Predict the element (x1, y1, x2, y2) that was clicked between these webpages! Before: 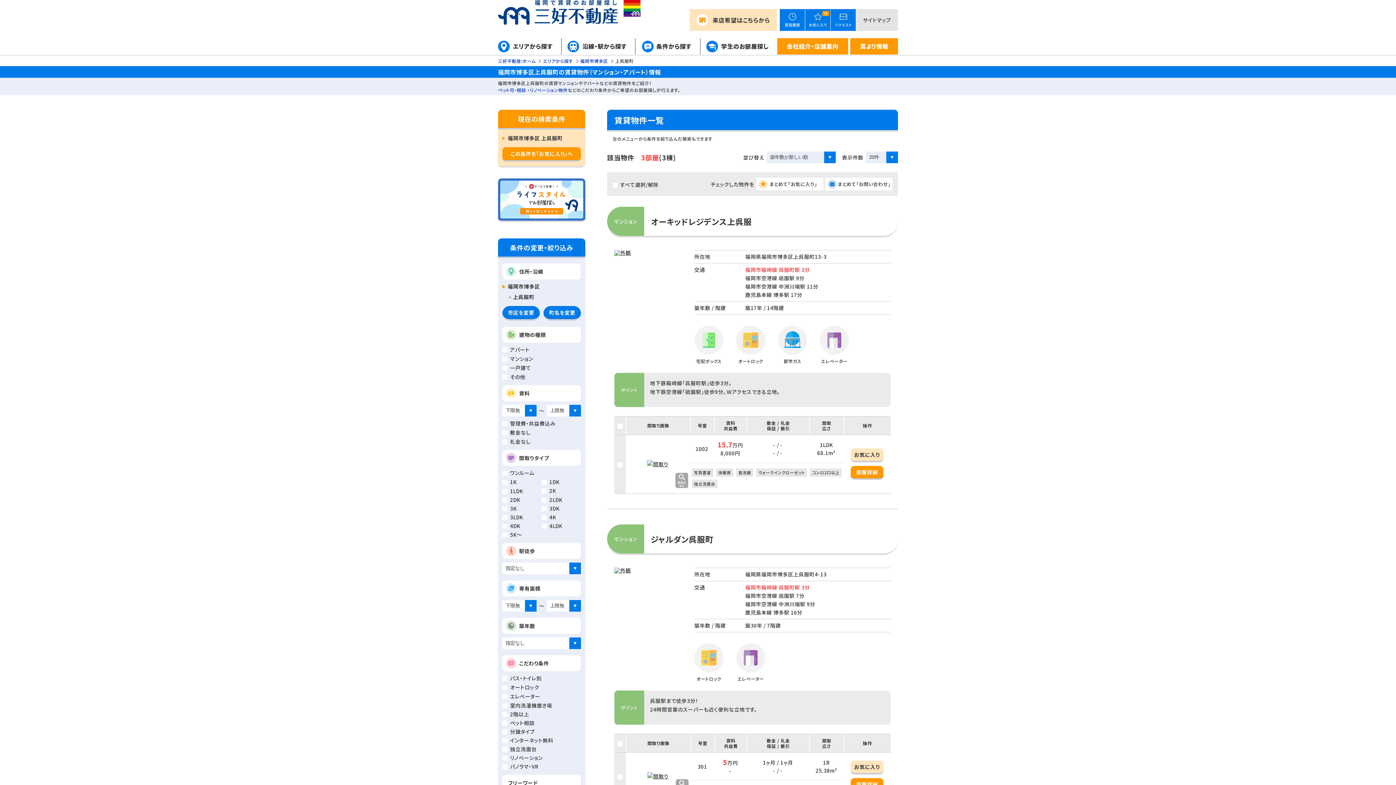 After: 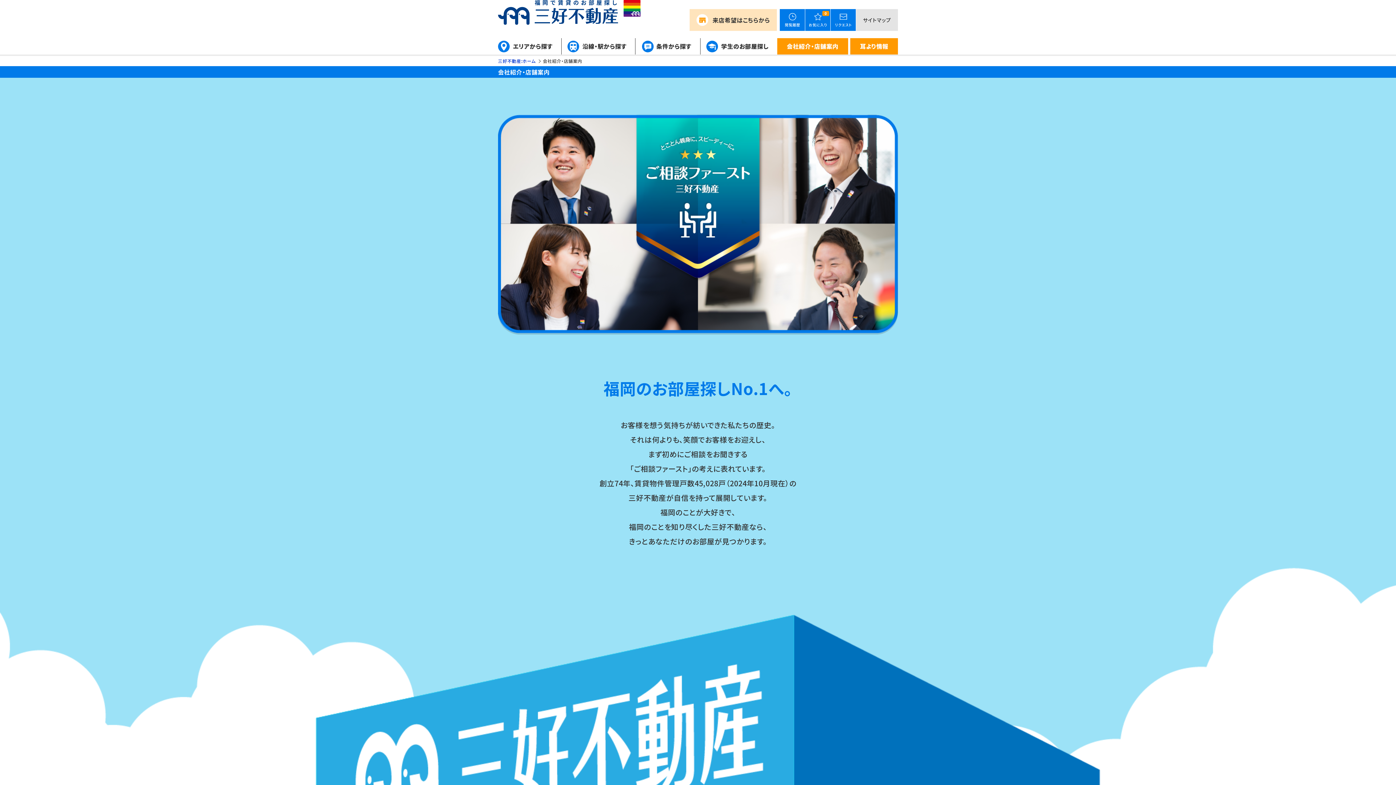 Action: bbox: (777, 38, 848, 54) label: 会社紹介・店舗案内